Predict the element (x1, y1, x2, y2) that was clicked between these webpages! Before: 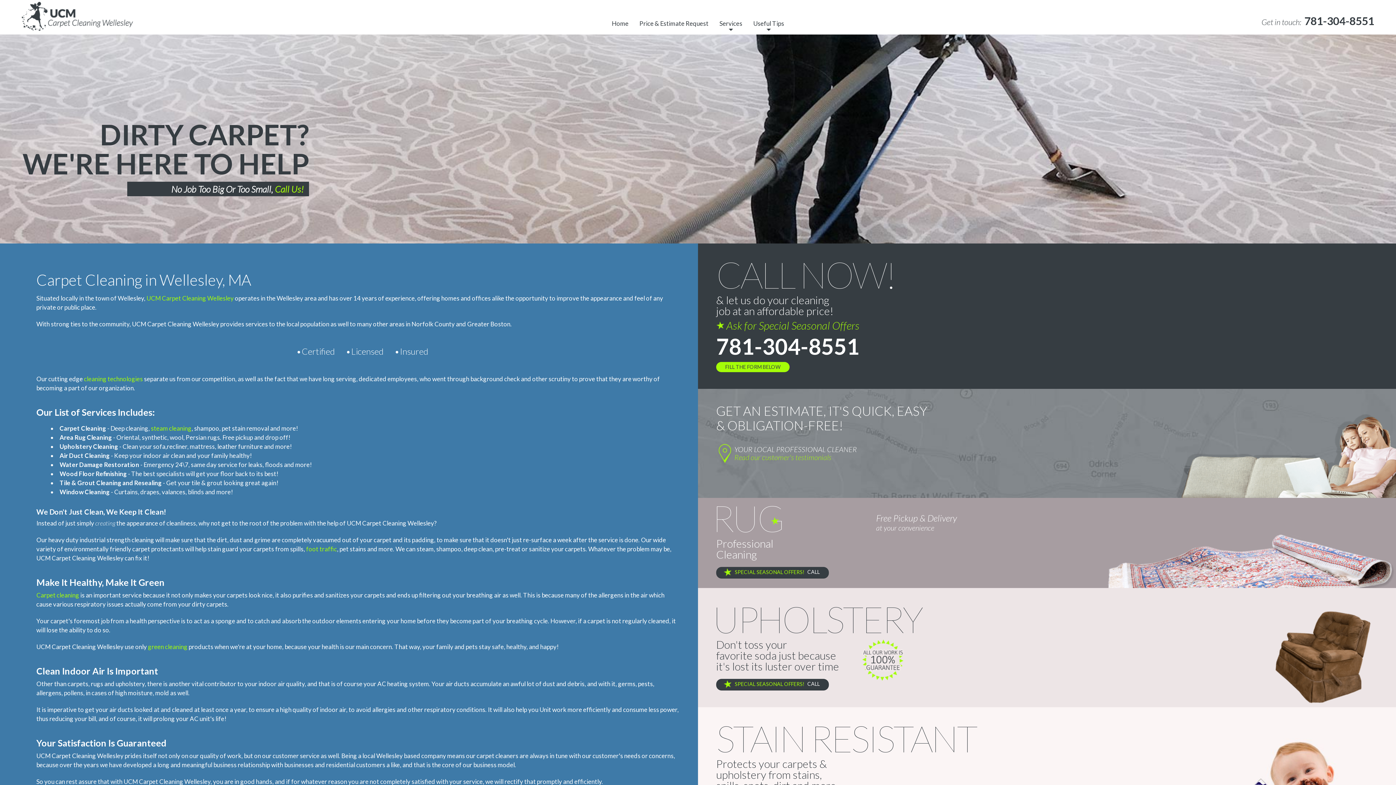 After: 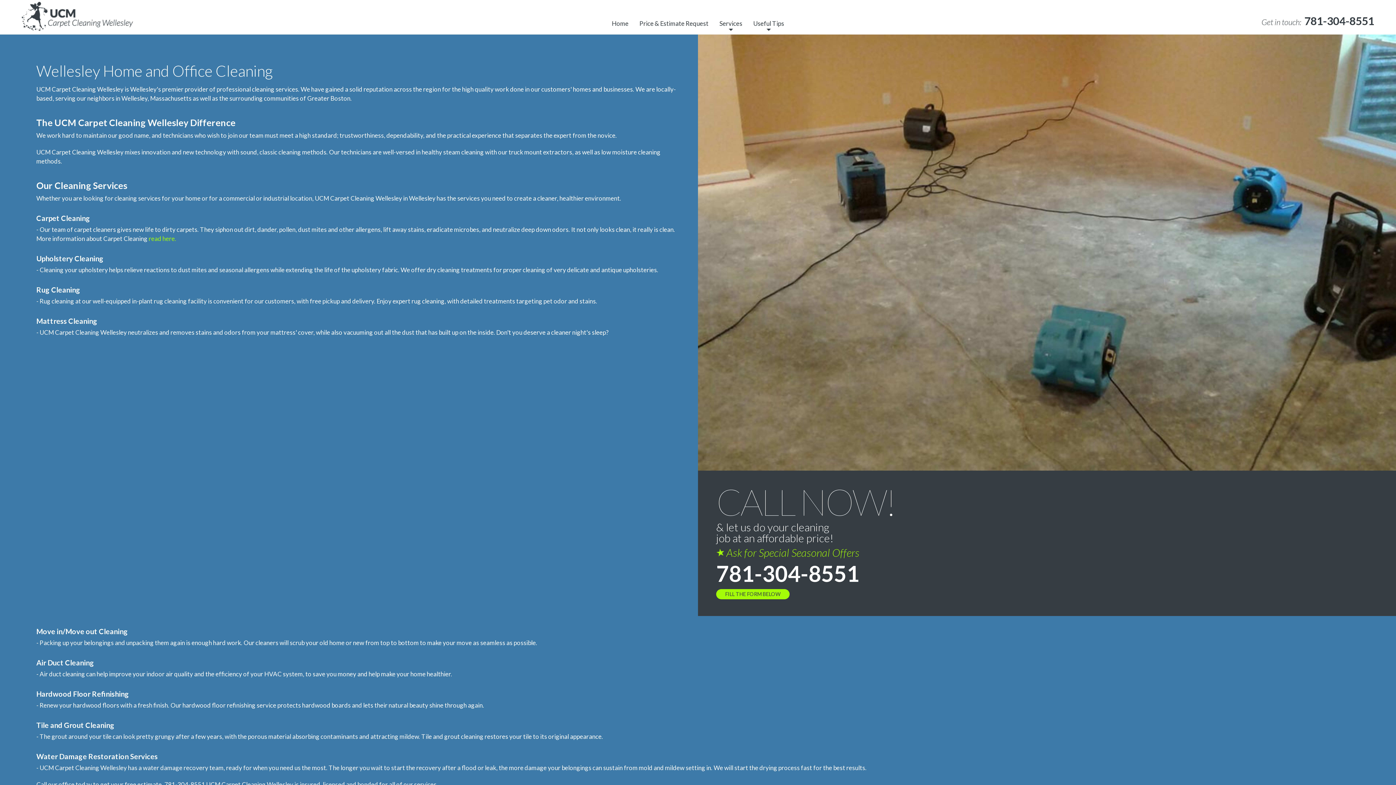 Action: label: green cleaning bbox: (148, 643, 187, 650)